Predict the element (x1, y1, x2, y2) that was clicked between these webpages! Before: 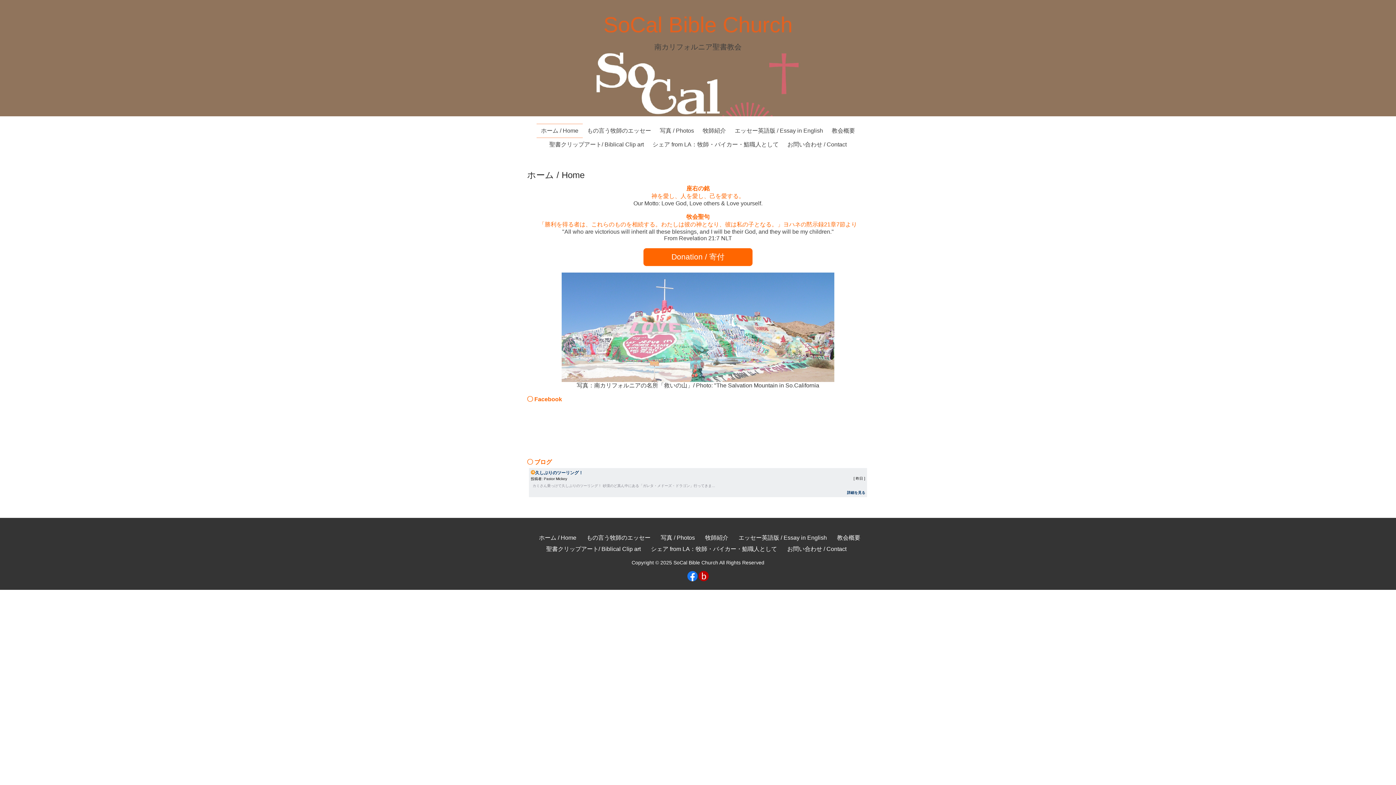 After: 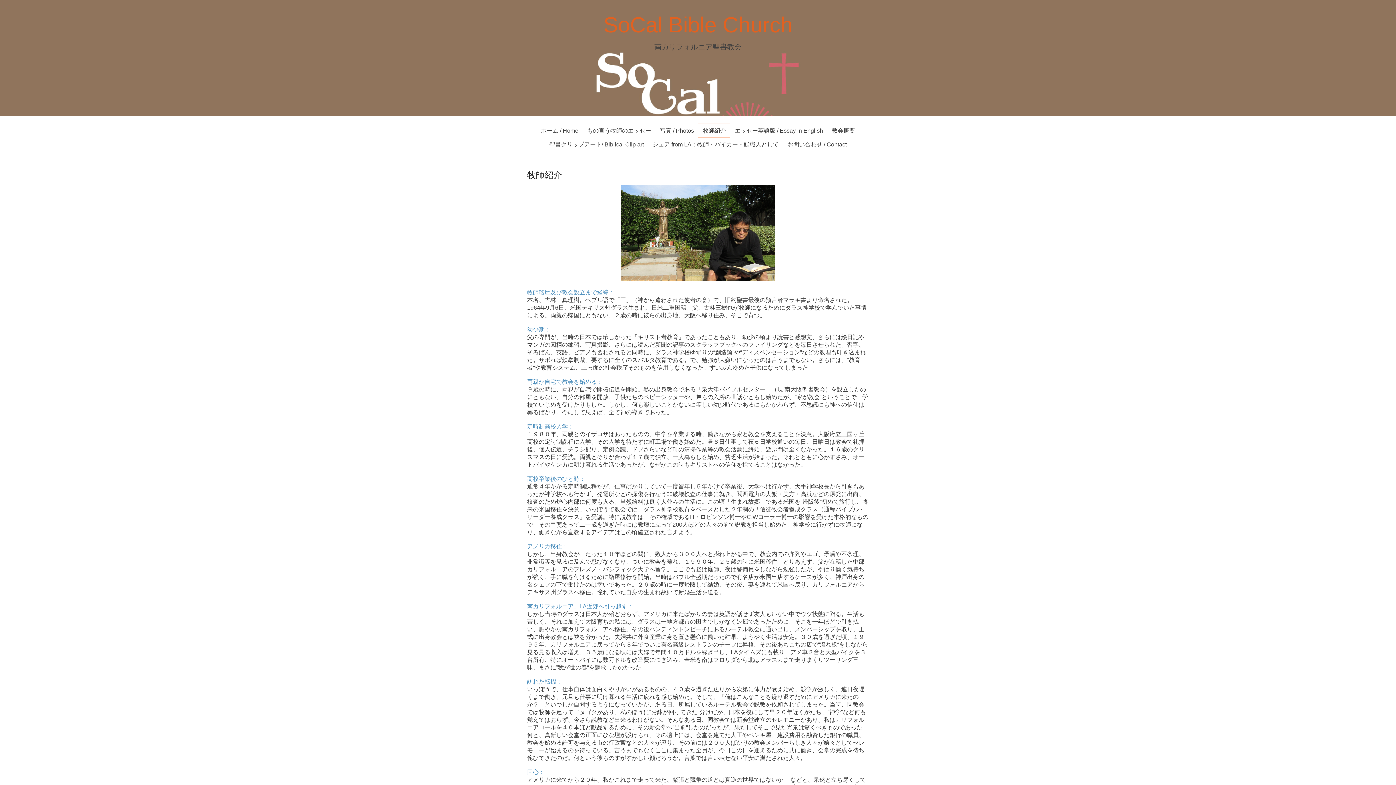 Action: bbox: (703, 532, 730, 544) label: 牧師紹介